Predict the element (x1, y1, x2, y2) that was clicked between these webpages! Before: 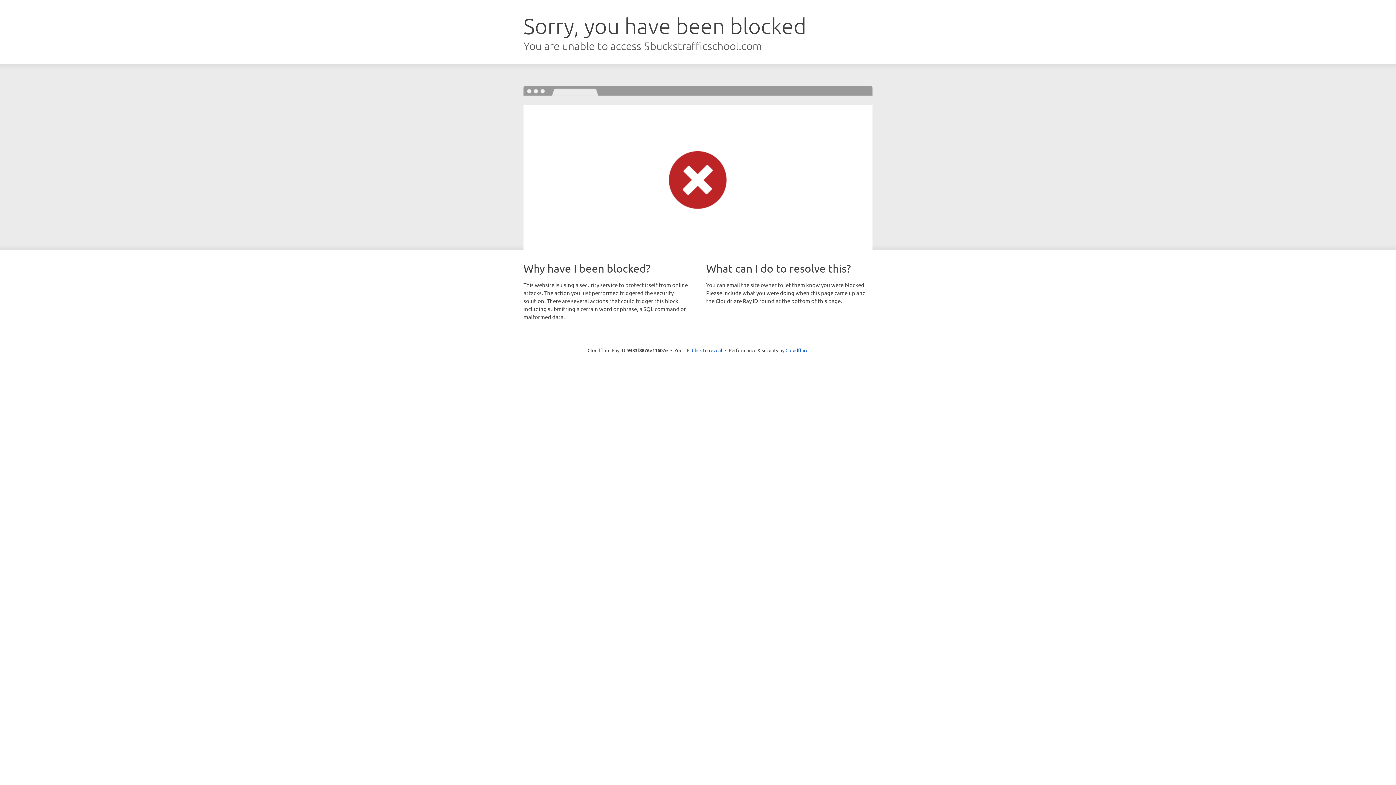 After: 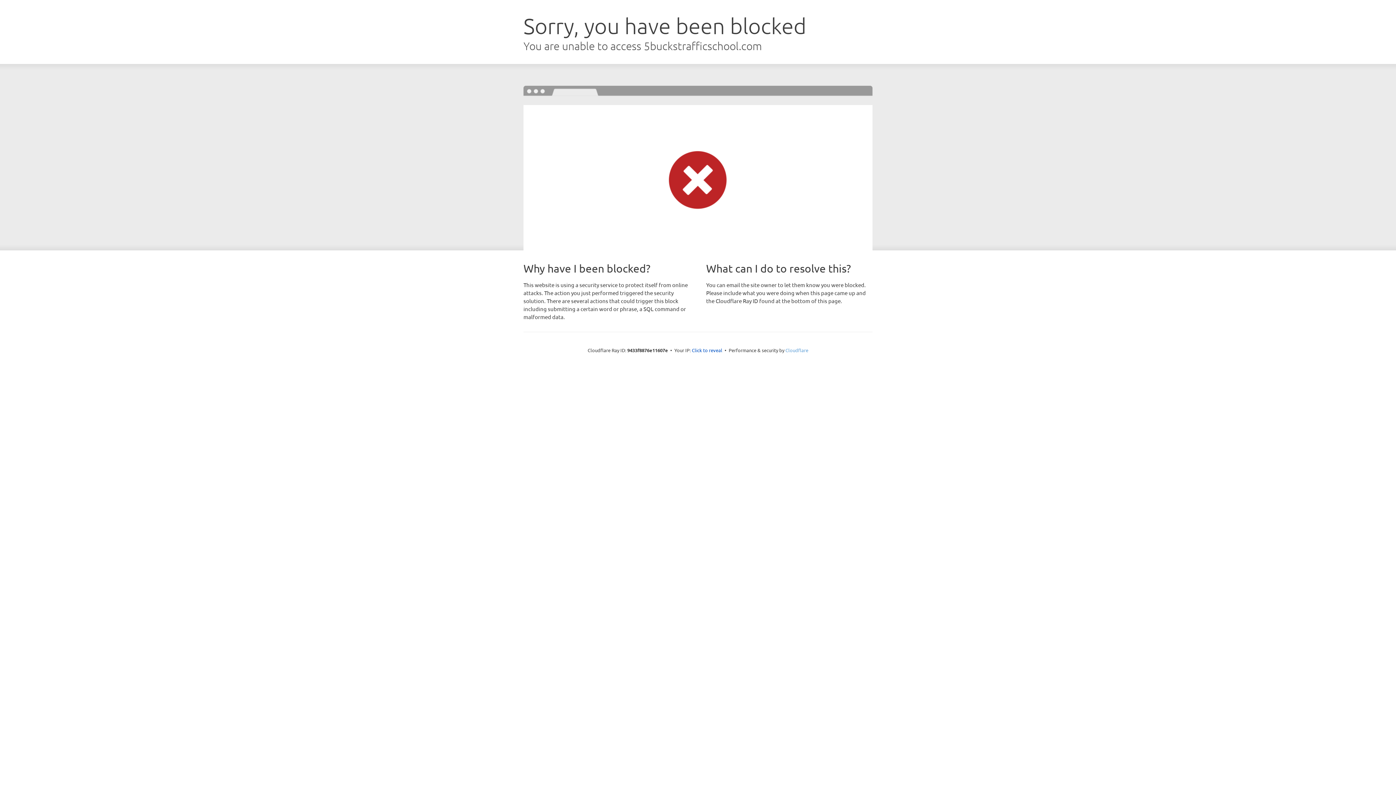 Action: label: Cloudflare bbox: (785, 347, 808, 353)